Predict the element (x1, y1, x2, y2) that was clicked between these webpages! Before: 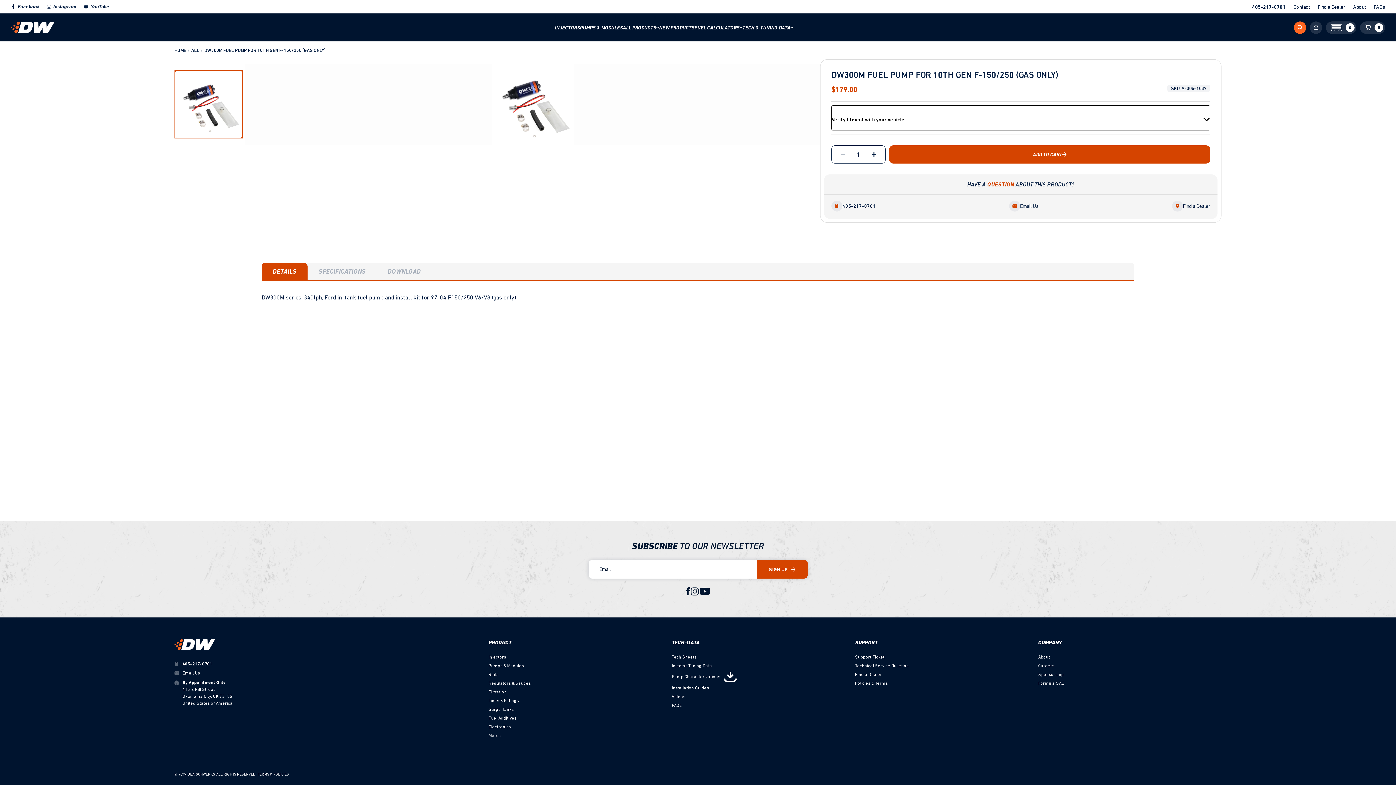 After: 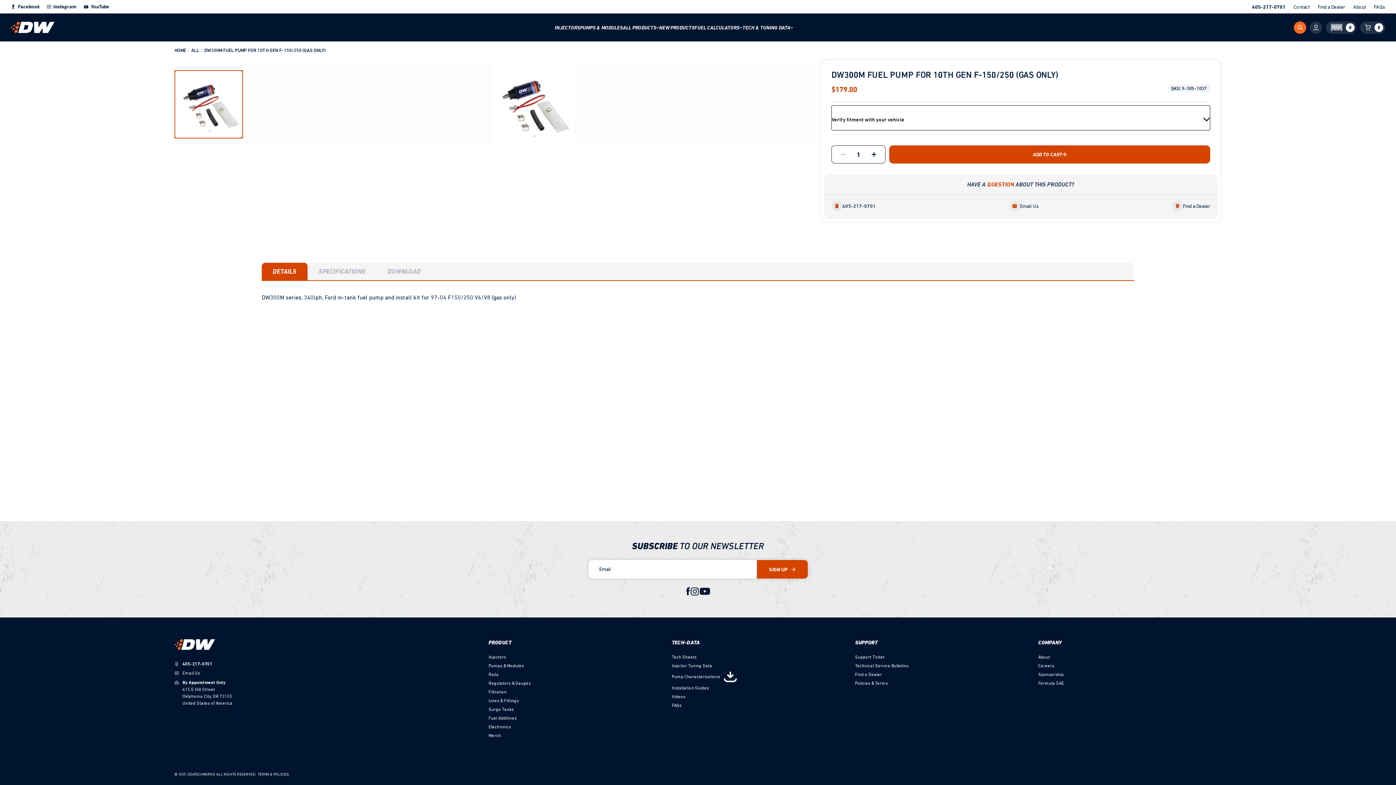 Action: bbox: (261, 262, 307, 280) label: DETAILS